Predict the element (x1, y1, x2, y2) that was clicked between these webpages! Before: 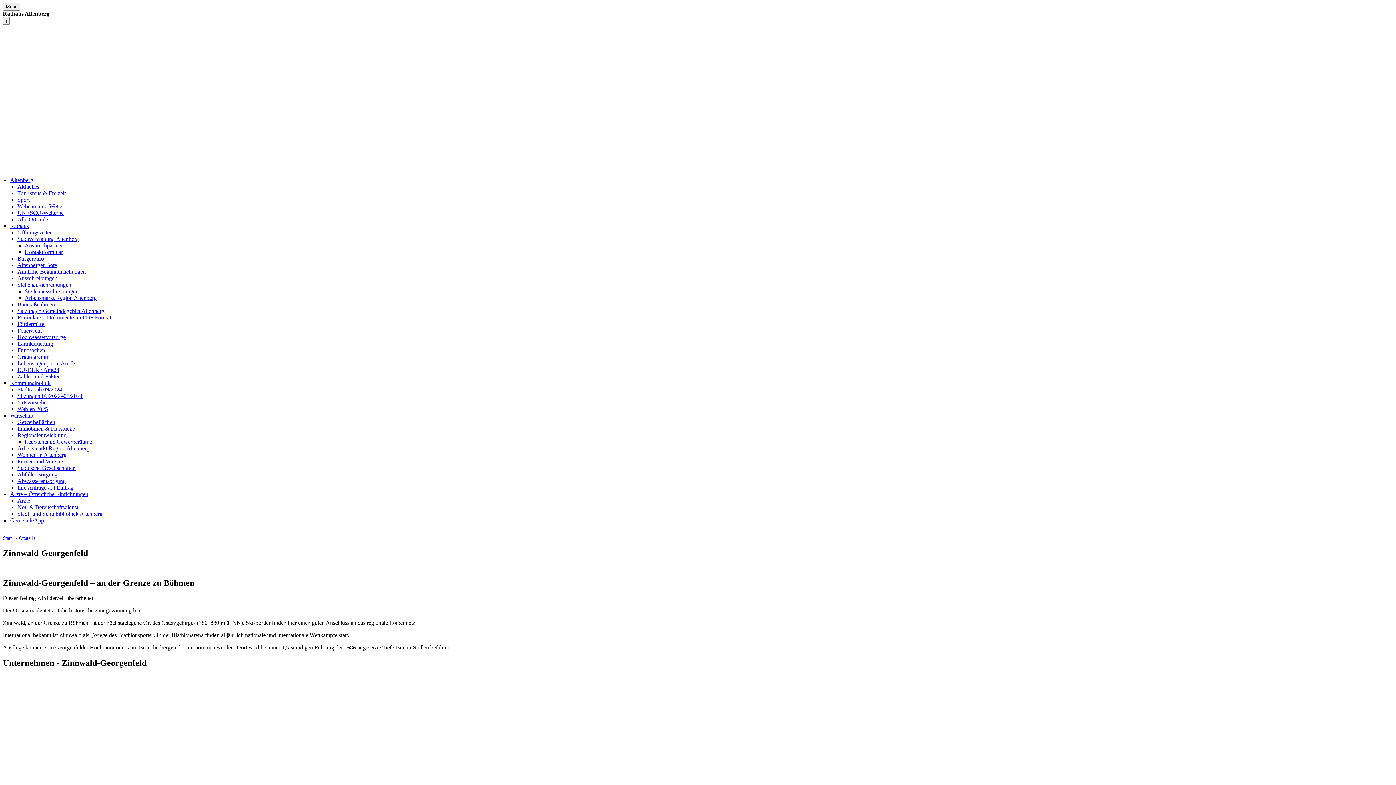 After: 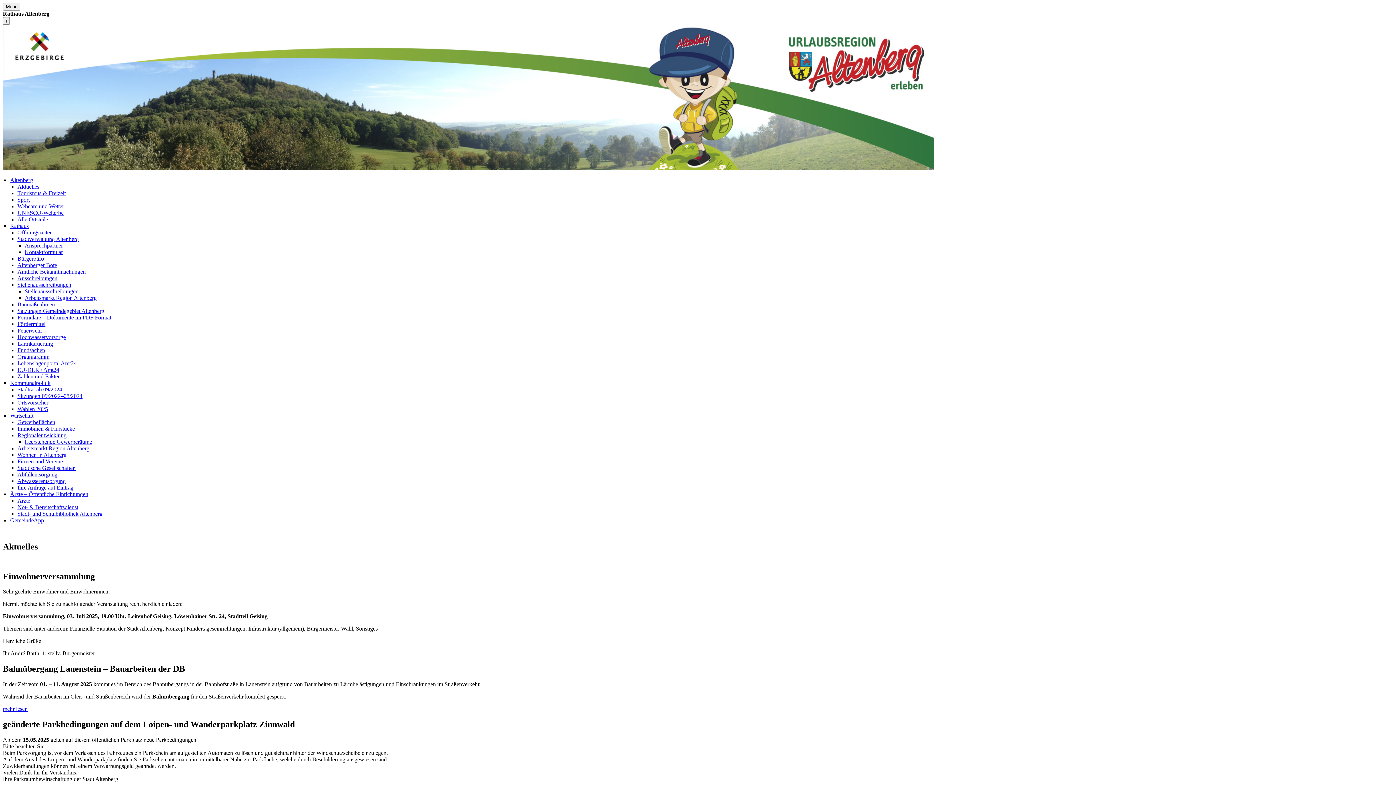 Action: label: Aktuelles bbox: (17, 183, 39, 189)